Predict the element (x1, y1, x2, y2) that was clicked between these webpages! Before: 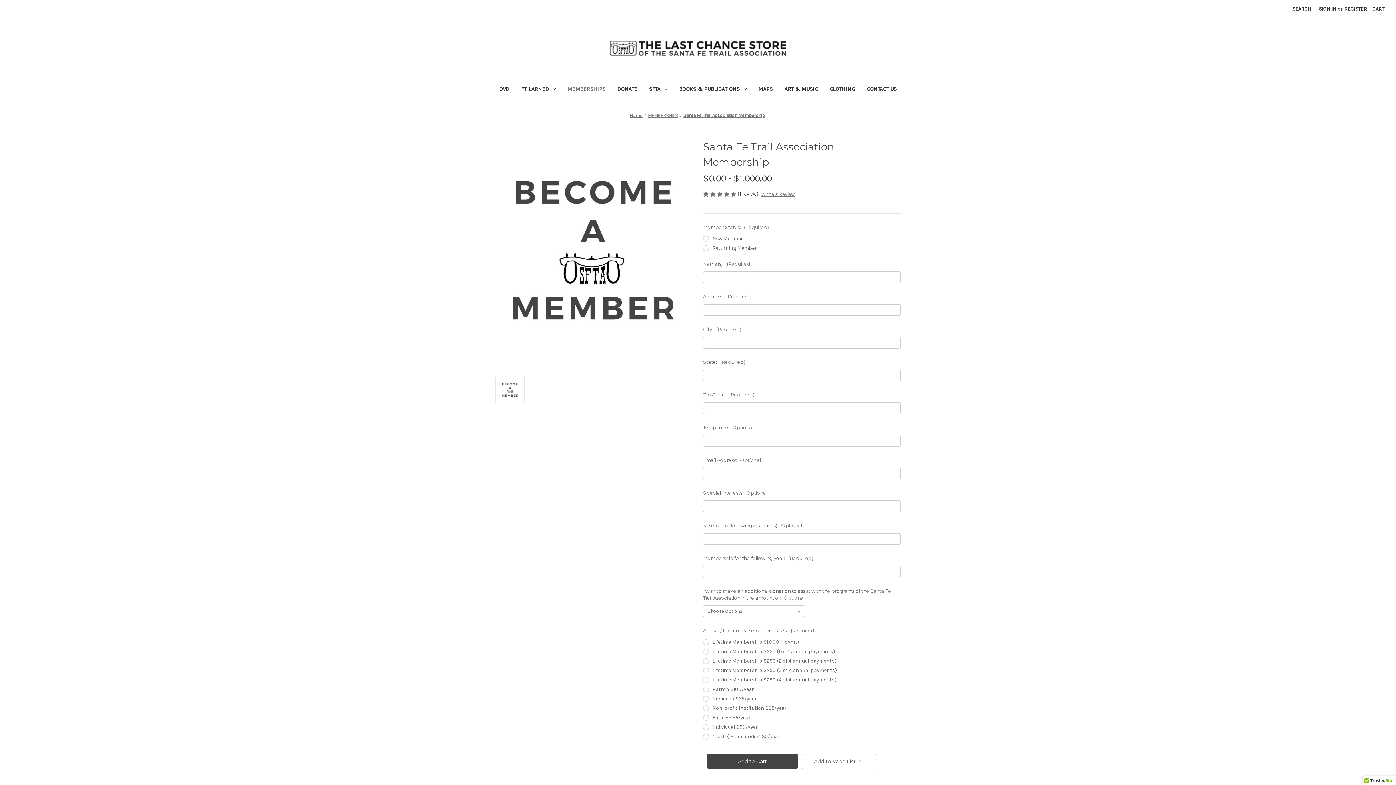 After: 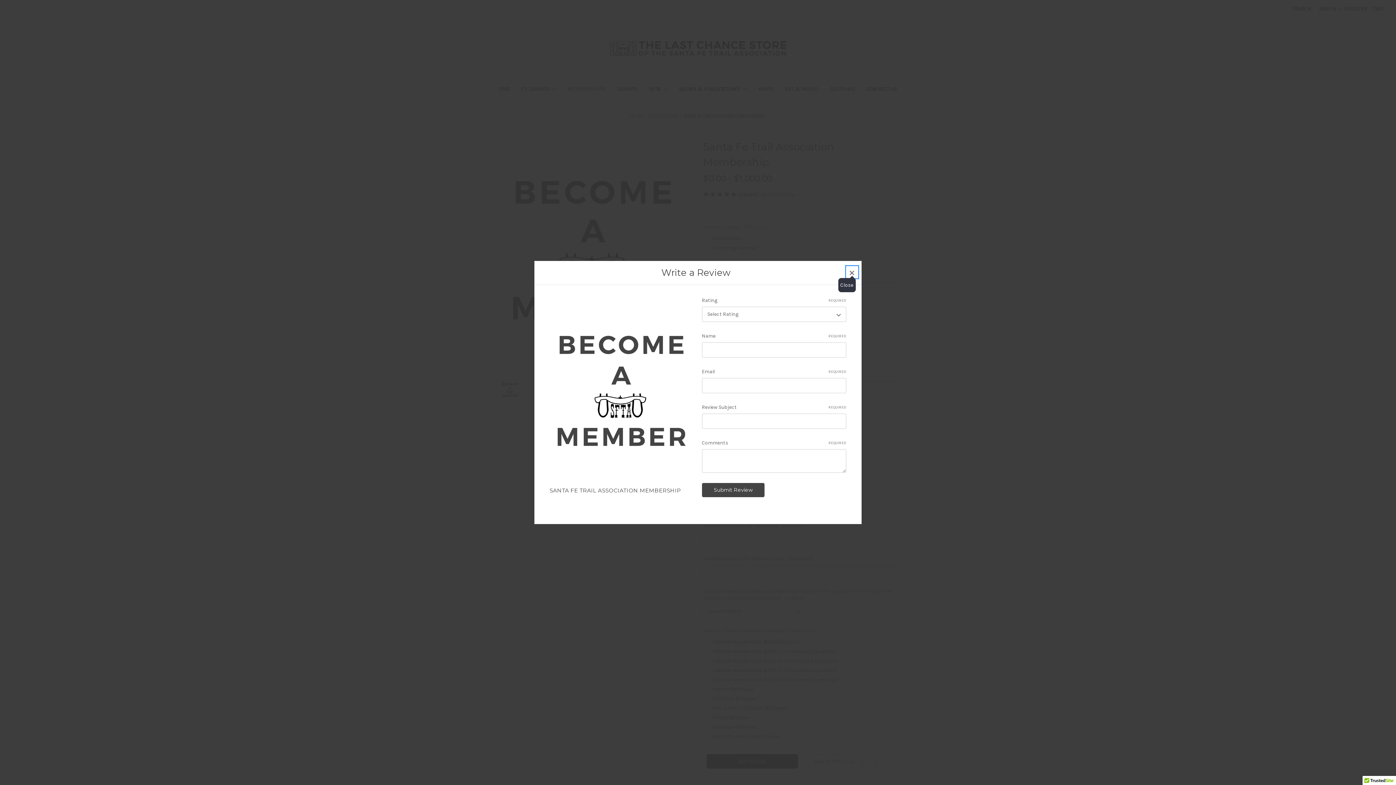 Action: bbox: (761, 190, 794, 198) label: Write a Review